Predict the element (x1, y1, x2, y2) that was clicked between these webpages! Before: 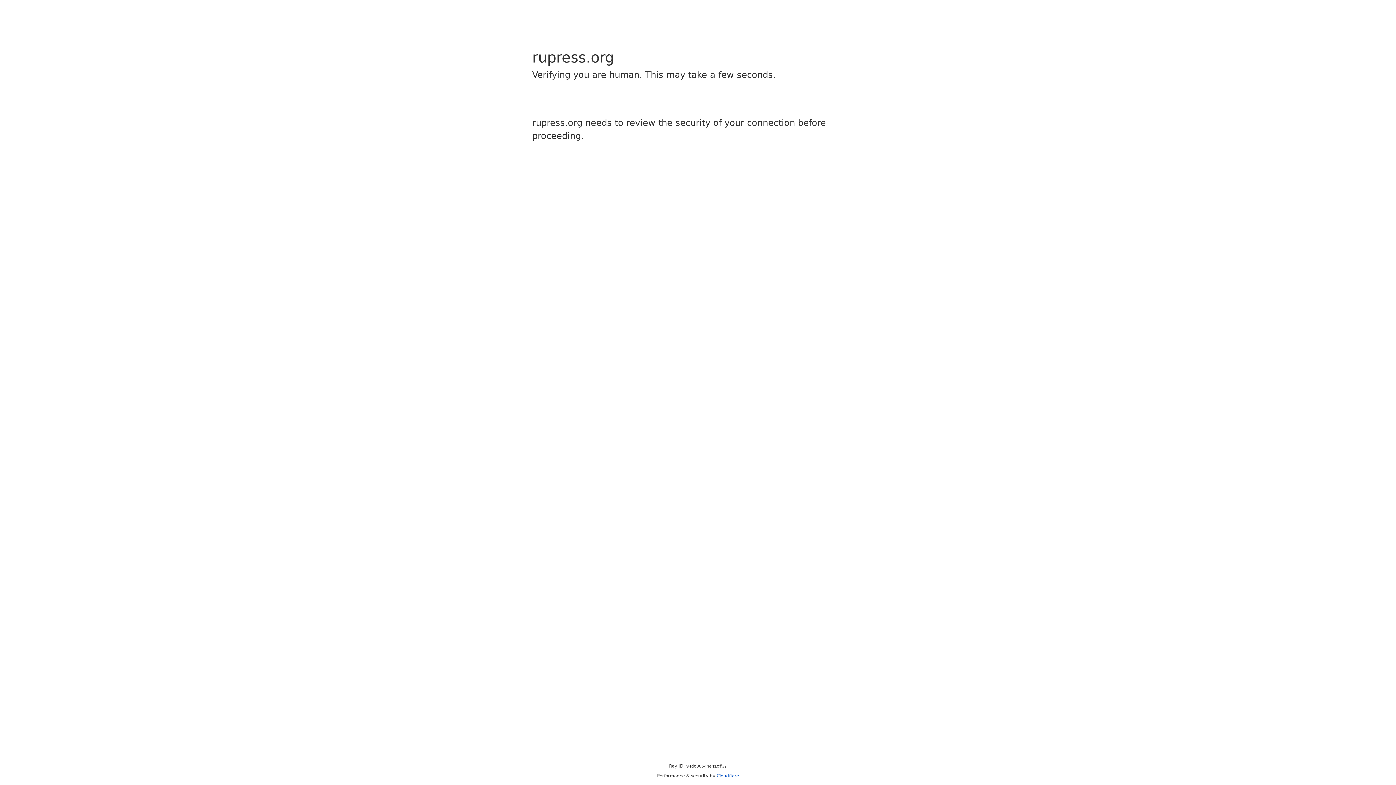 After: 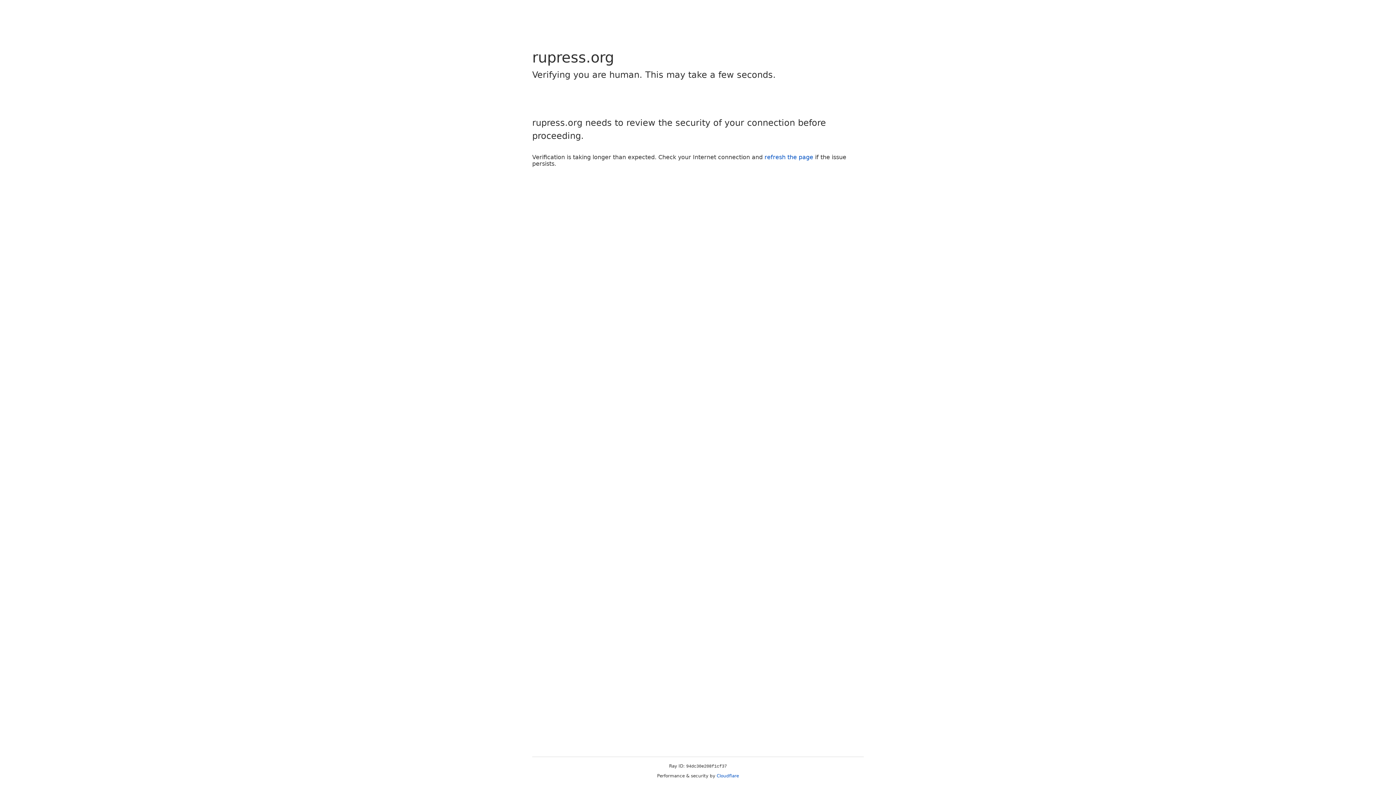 Action: label: Cloudflare bbox: (716, 773, 739, 778)